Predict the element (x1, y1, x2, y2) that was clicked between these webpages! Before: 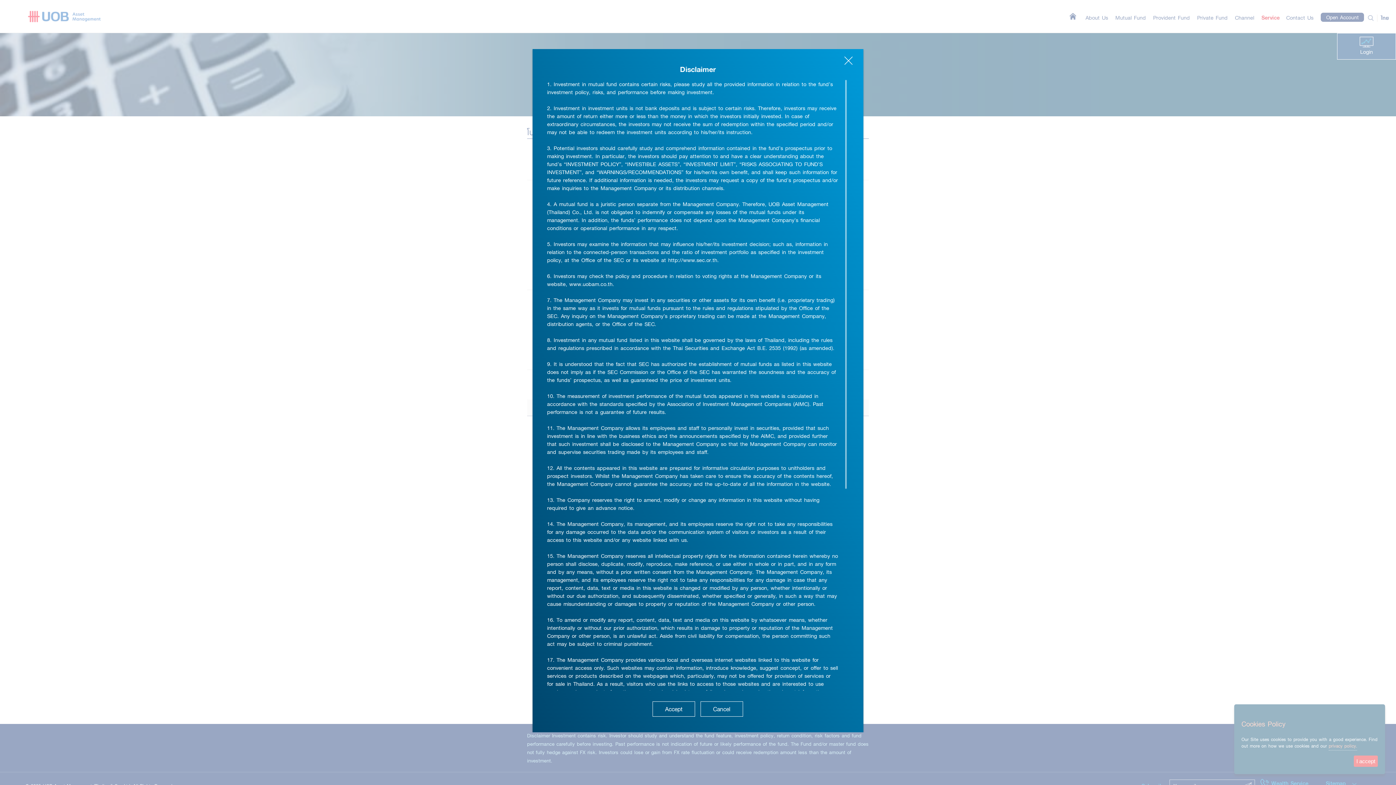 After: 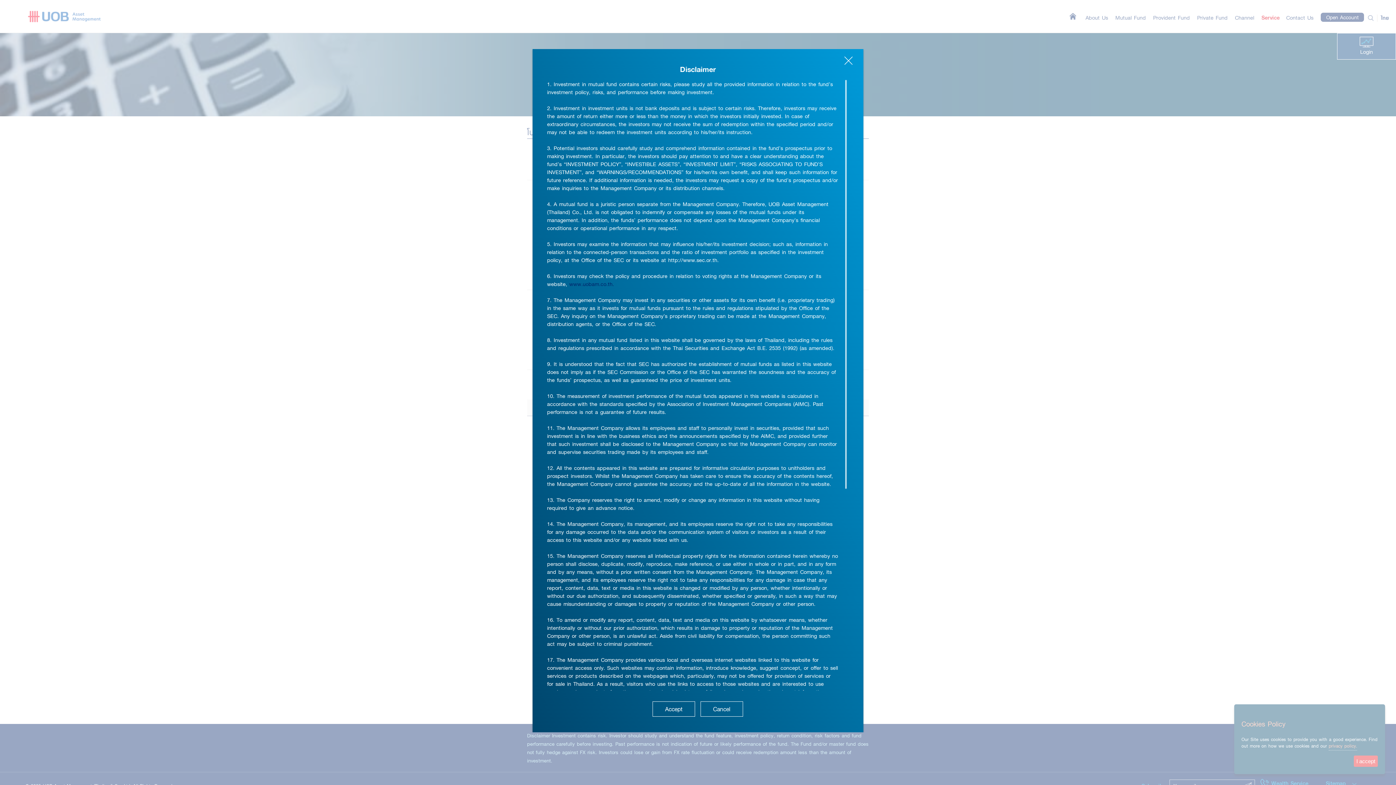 Action: label: www.uobam.co.th. bbox: (569, 279, 614, 288)